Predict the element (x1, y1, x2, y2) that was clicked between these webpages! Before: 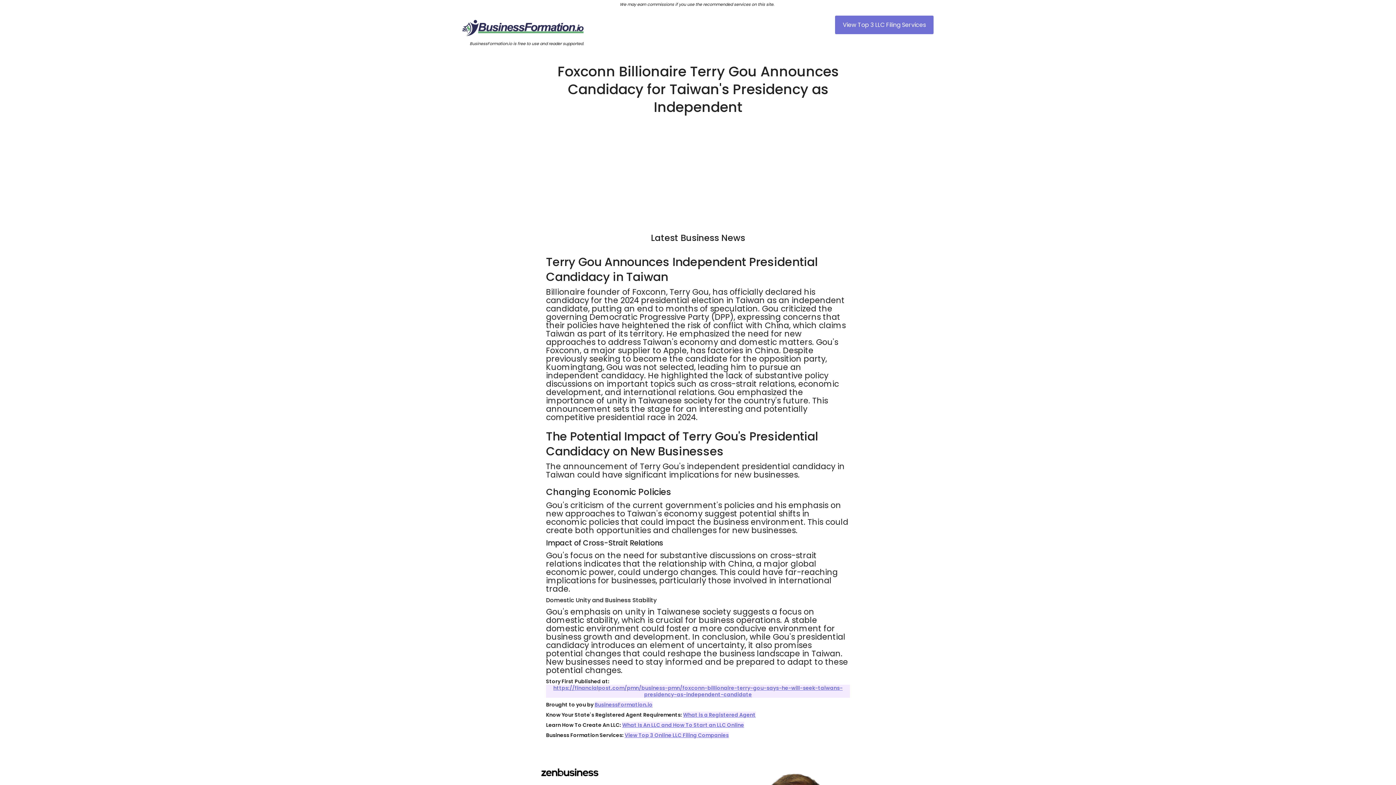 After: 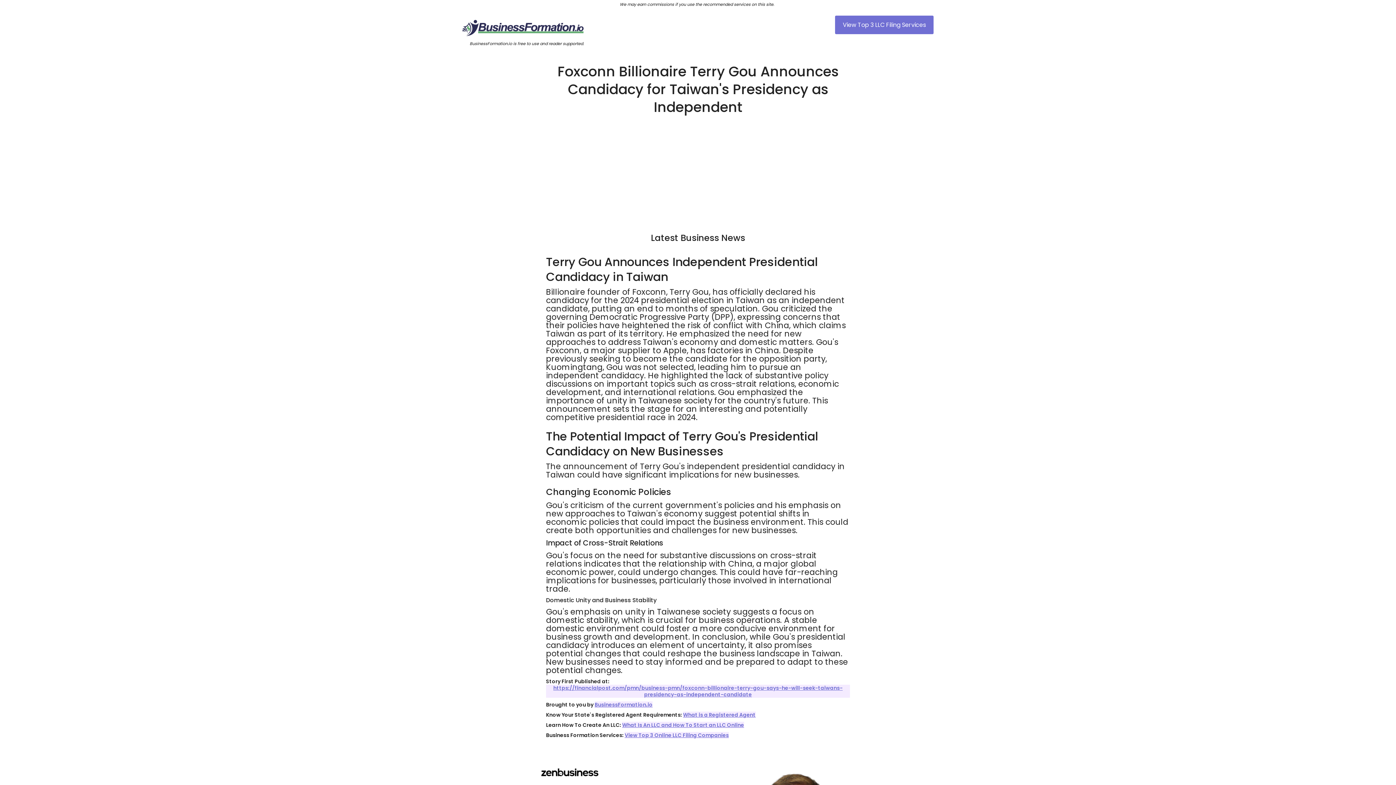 Action: bbox: (527, 119, 869, 221)